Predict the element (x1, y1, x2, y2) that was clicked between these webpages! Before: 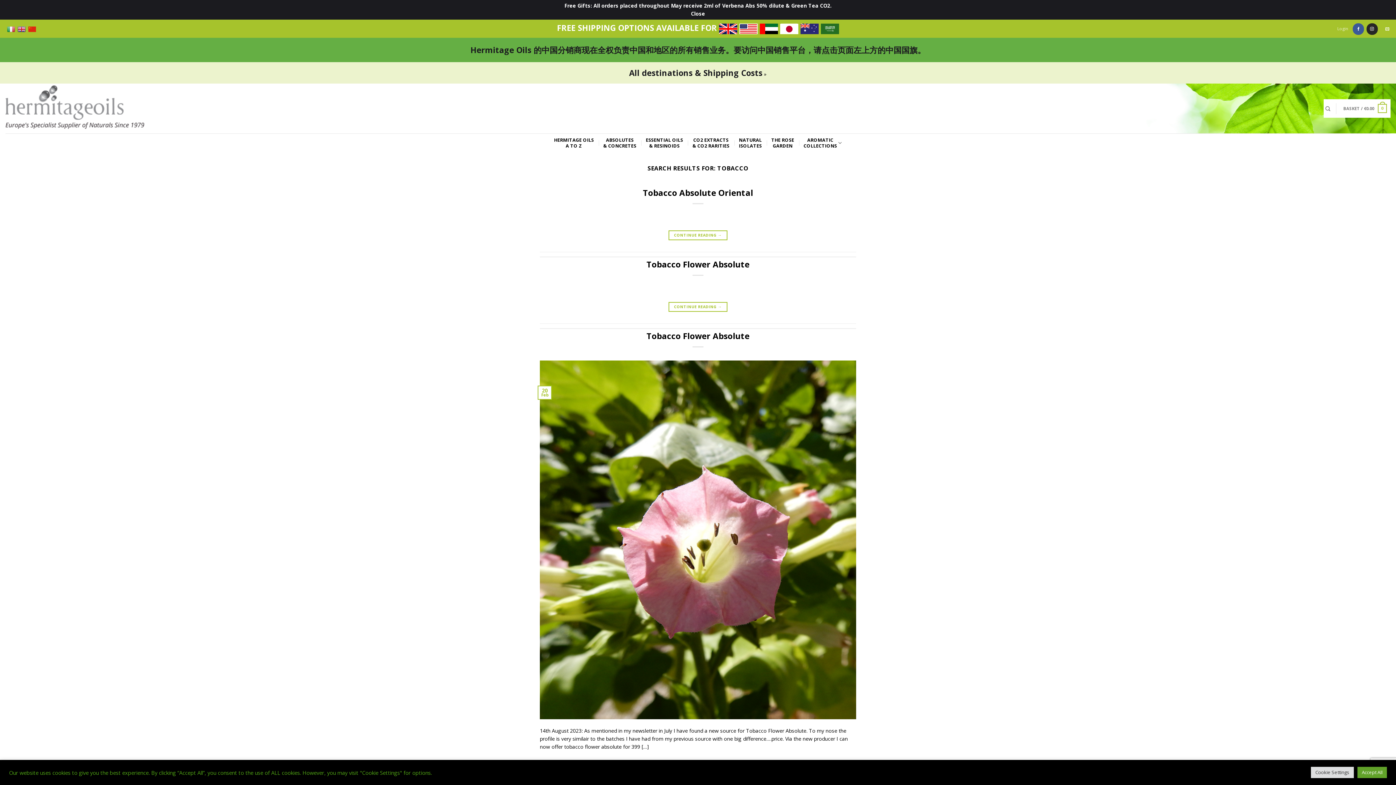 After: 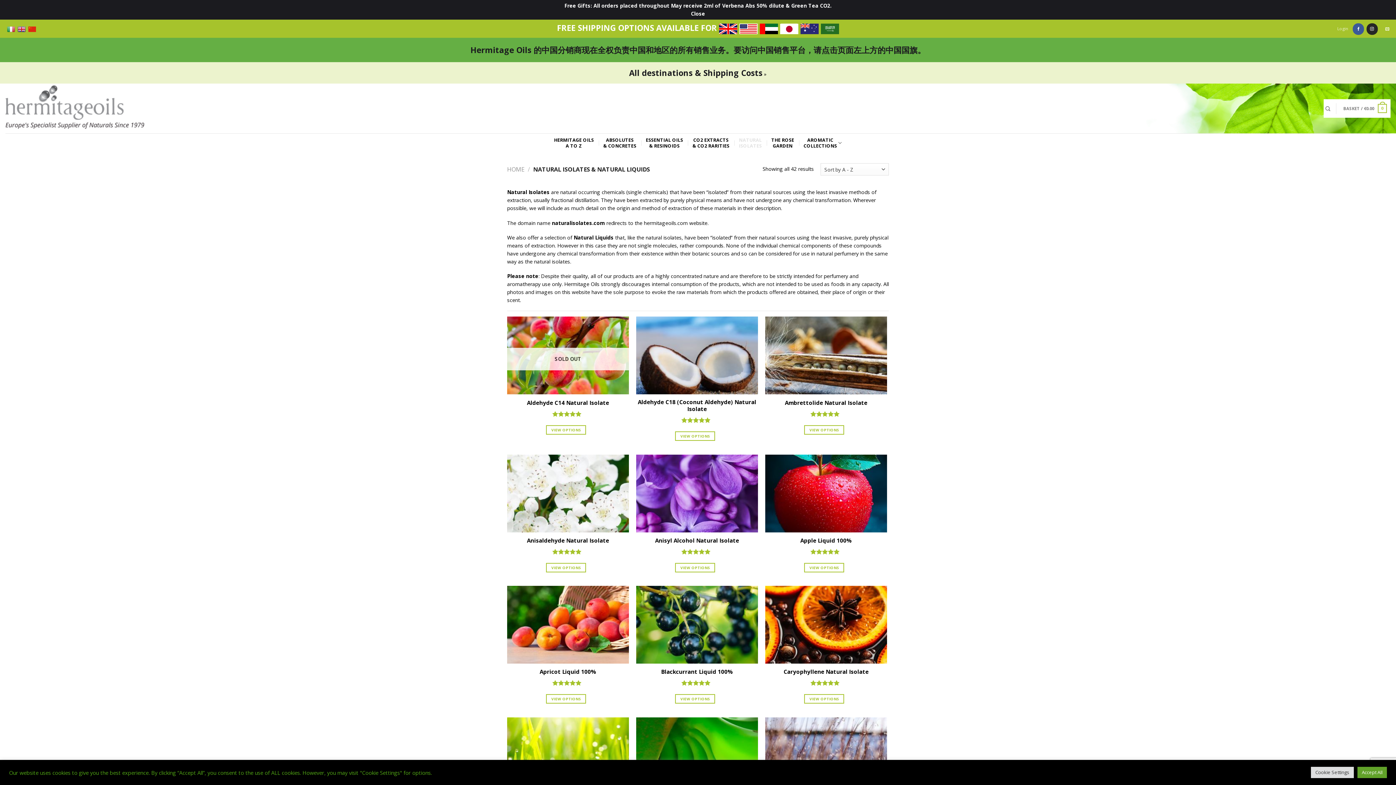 Action: label: NATURAL
ISOLATES bbox: (739, 133, 762, 152)